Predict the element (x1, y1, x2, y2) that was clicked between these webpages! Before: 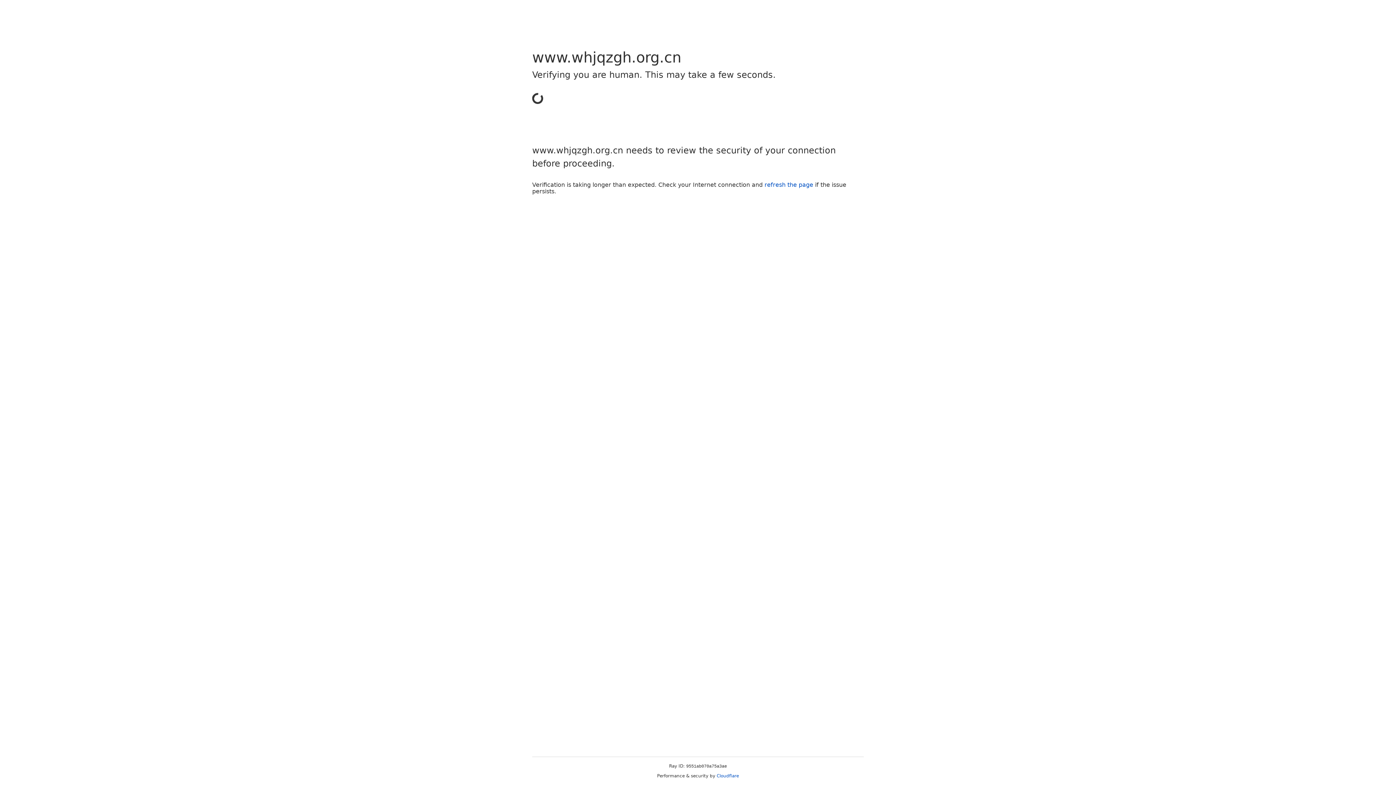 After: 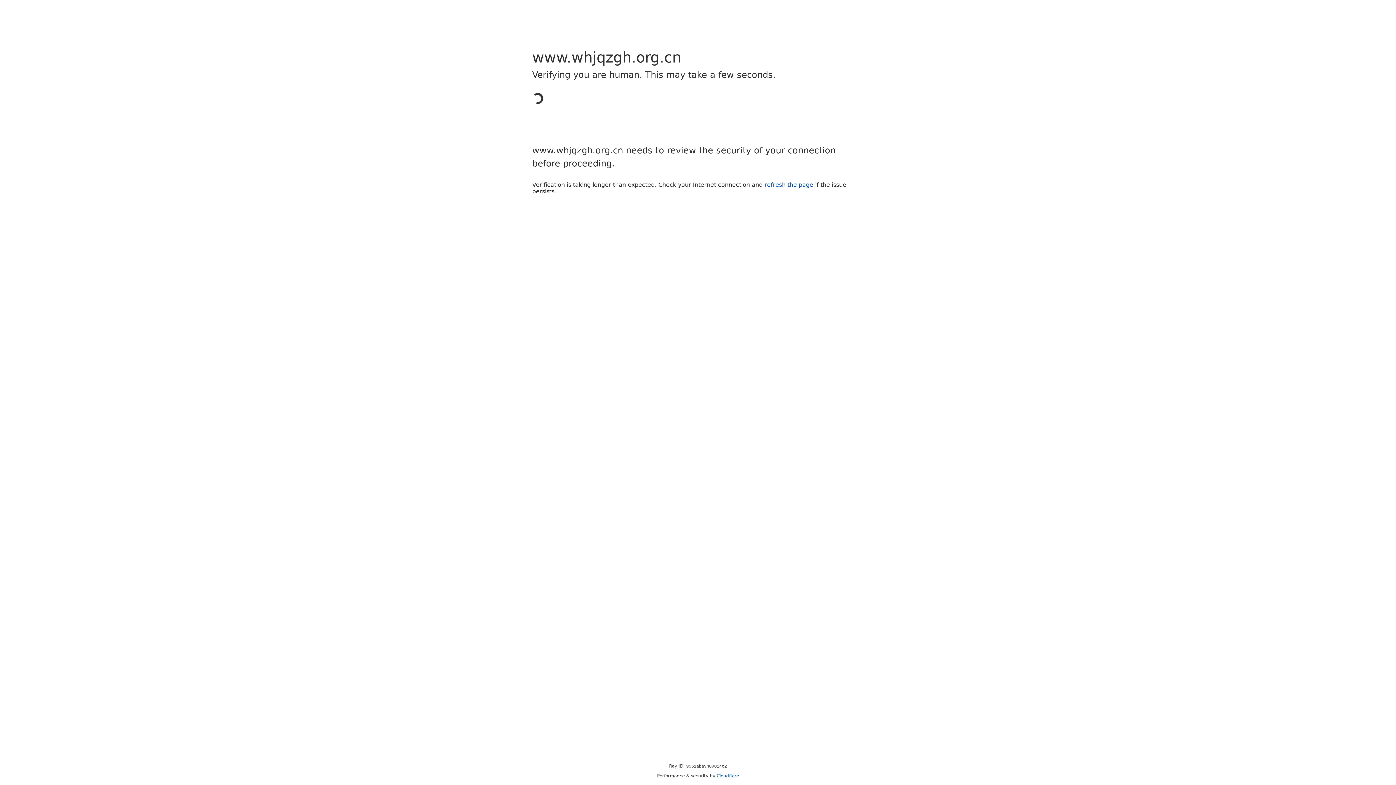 Action: bbox: (716, 773, 739, 778) label: Cloudflare